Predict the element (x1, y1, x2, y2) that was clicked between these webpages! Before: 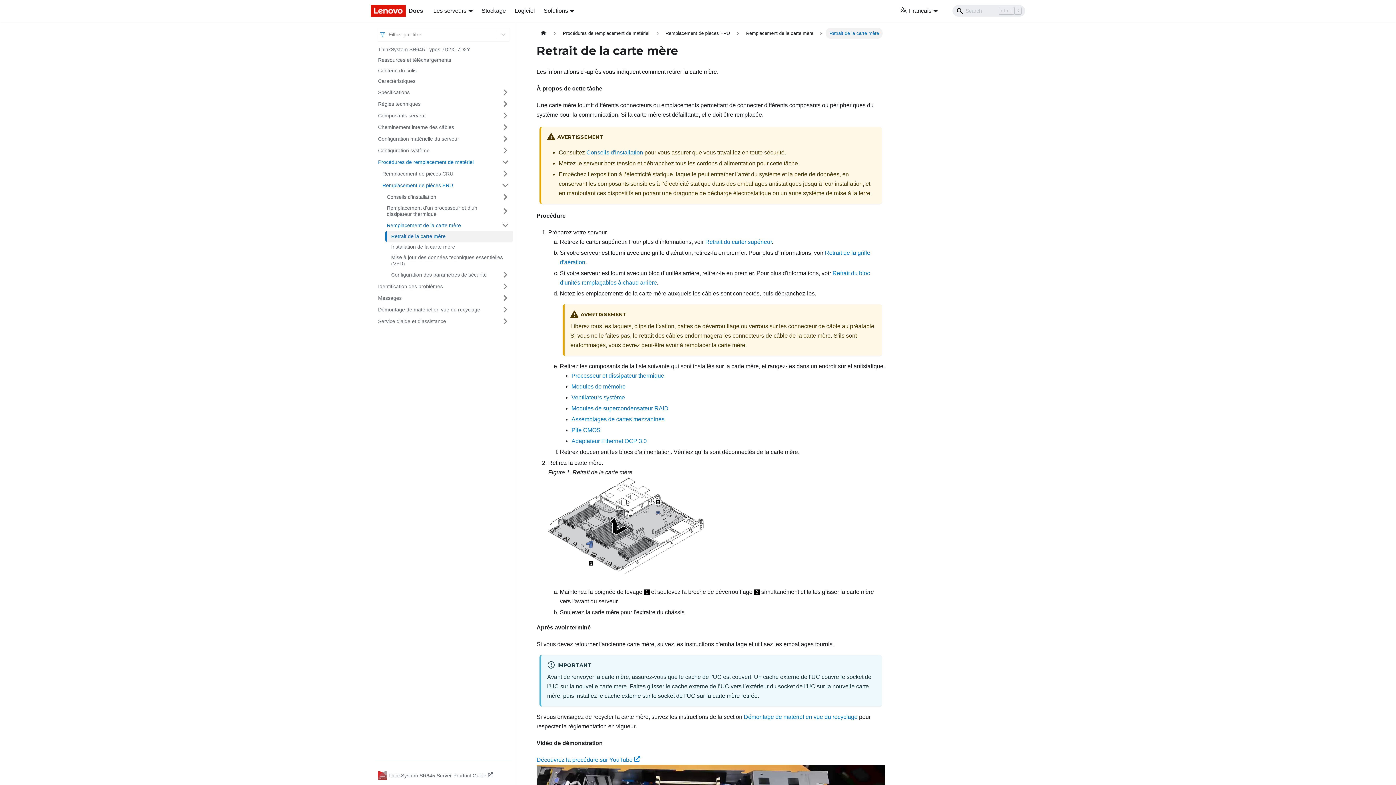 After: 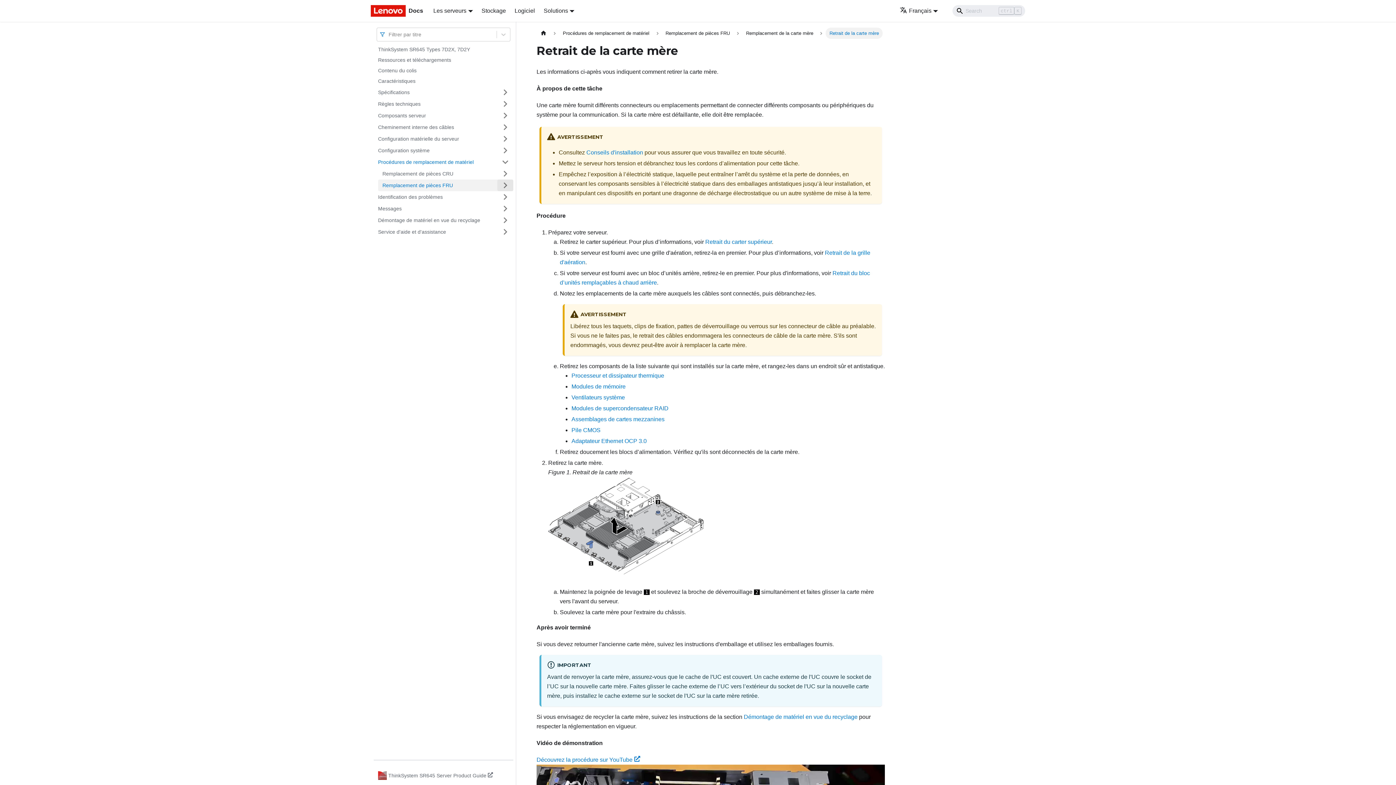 Action: label: Plier/Déplier la catégorie 'Remplacement de pièces FRU' de la barre latérale bbox: (497, 179, 513, 191)